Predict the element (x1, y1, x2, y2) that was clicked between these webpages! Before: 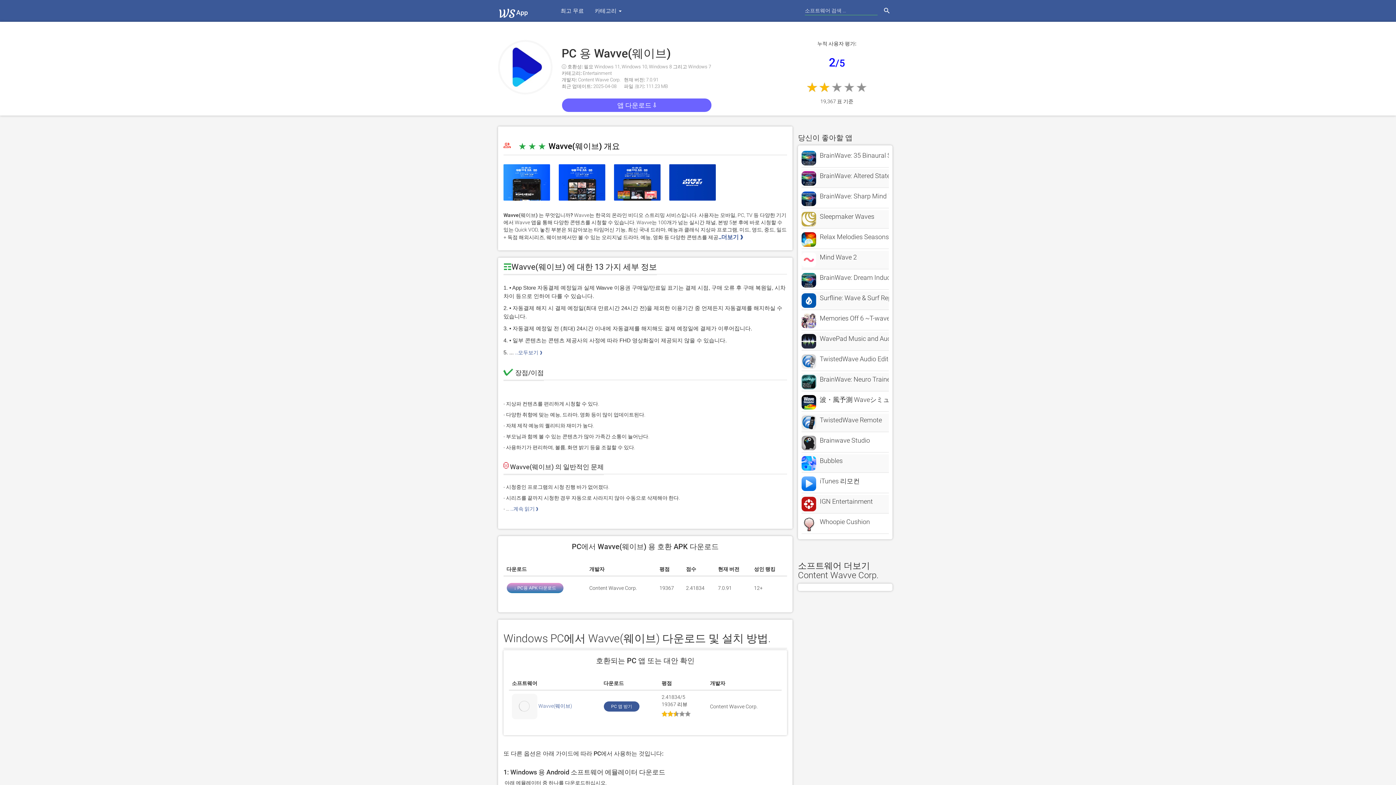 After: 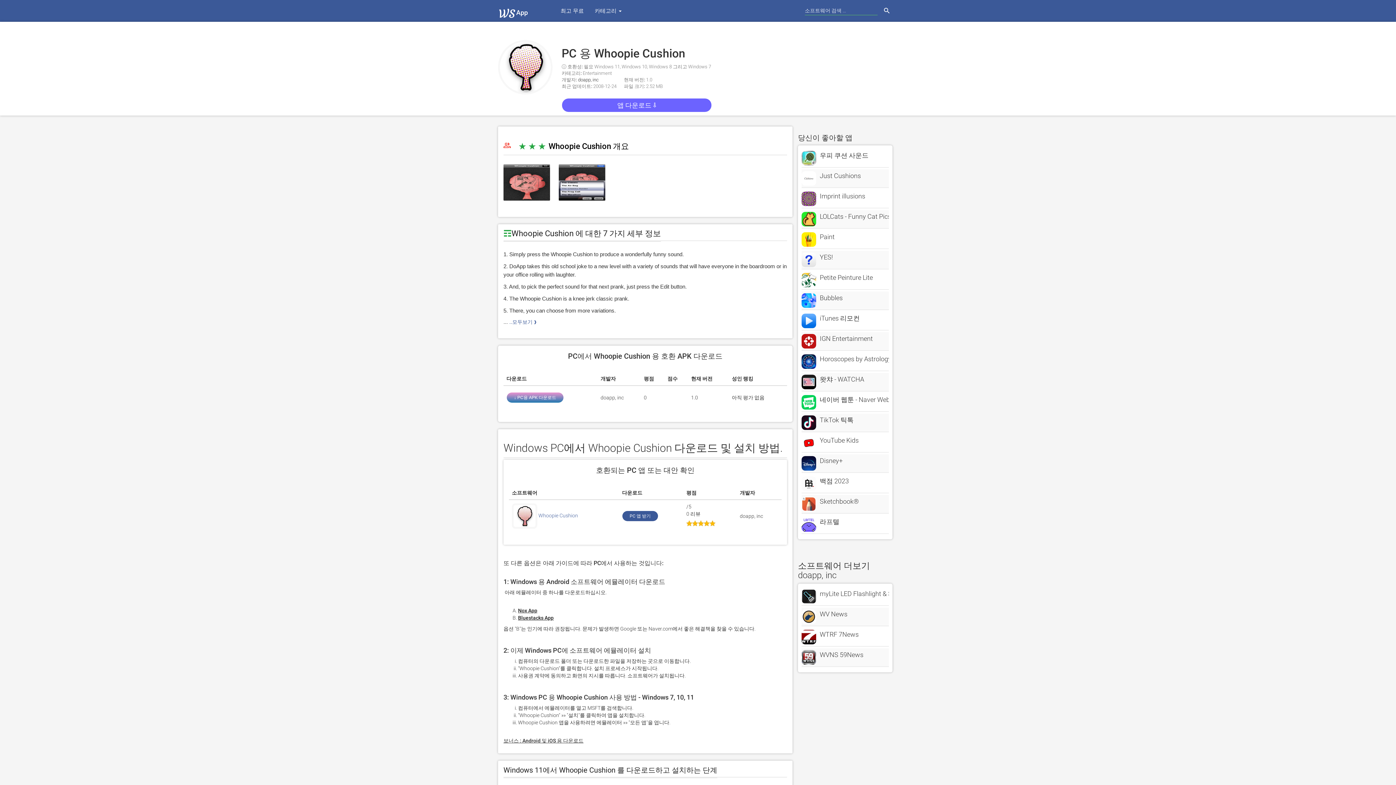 Action: bbox: (801, 517, 889, 526) label: Whoopie Cushion